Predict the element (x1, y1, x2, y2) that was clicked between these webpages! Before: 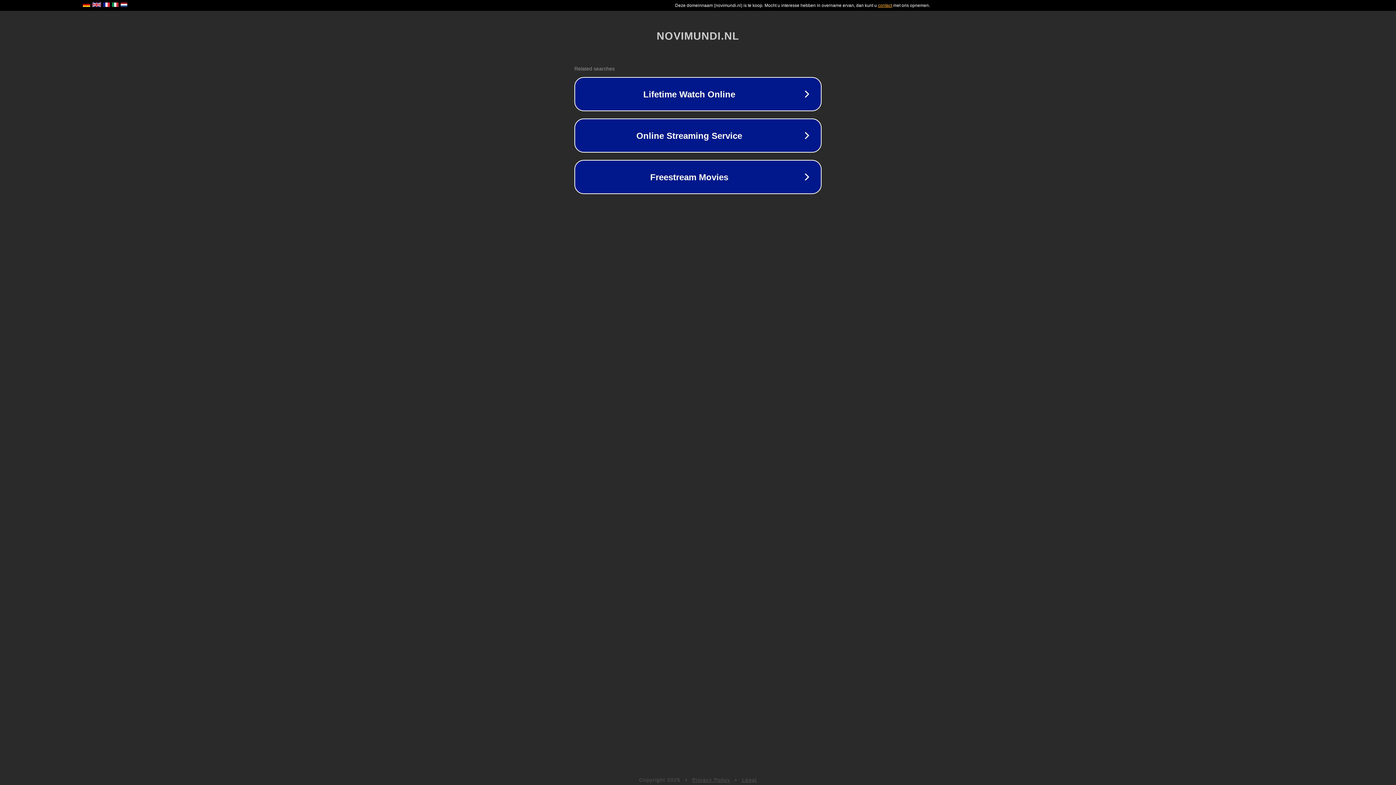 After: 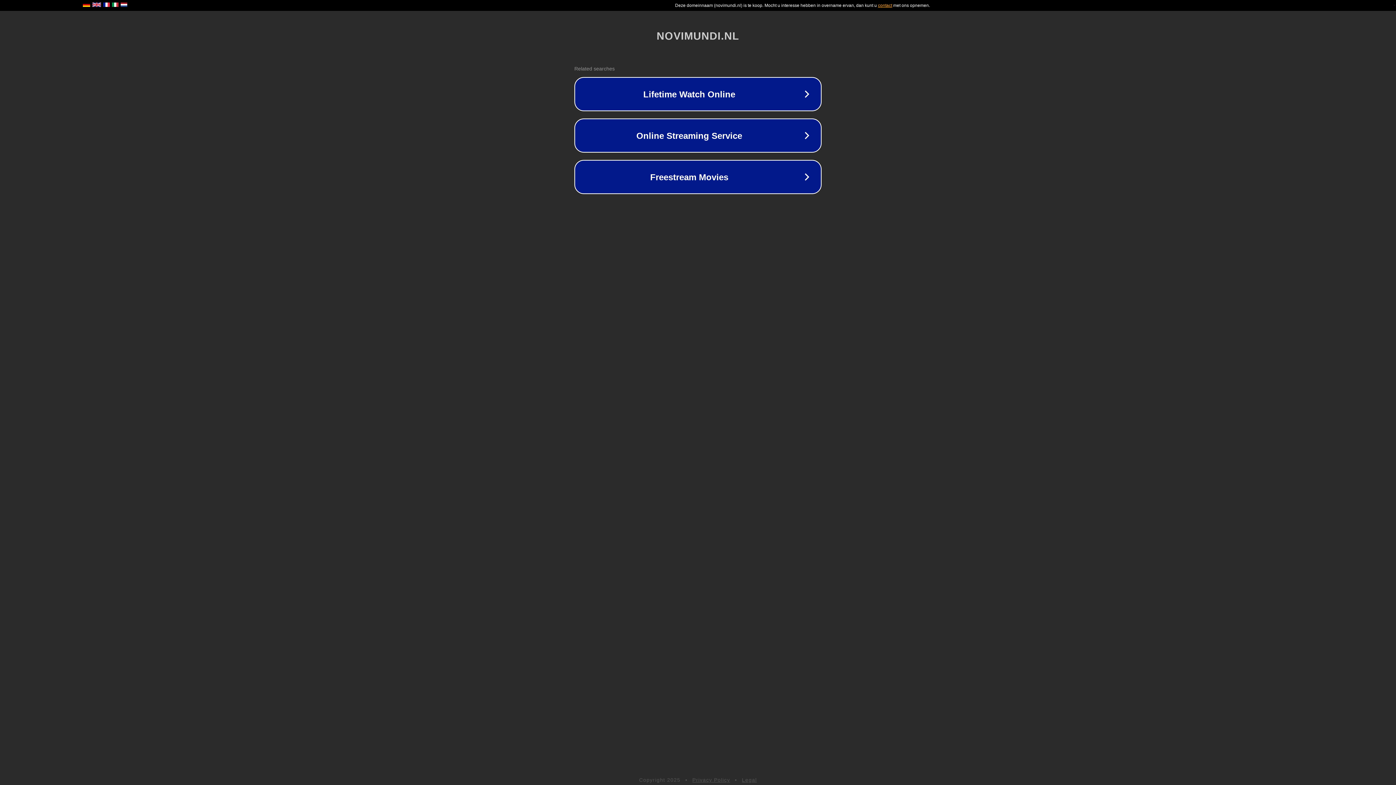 Action: bbox: (692, 777, 730, 783) label: Privacy Policy